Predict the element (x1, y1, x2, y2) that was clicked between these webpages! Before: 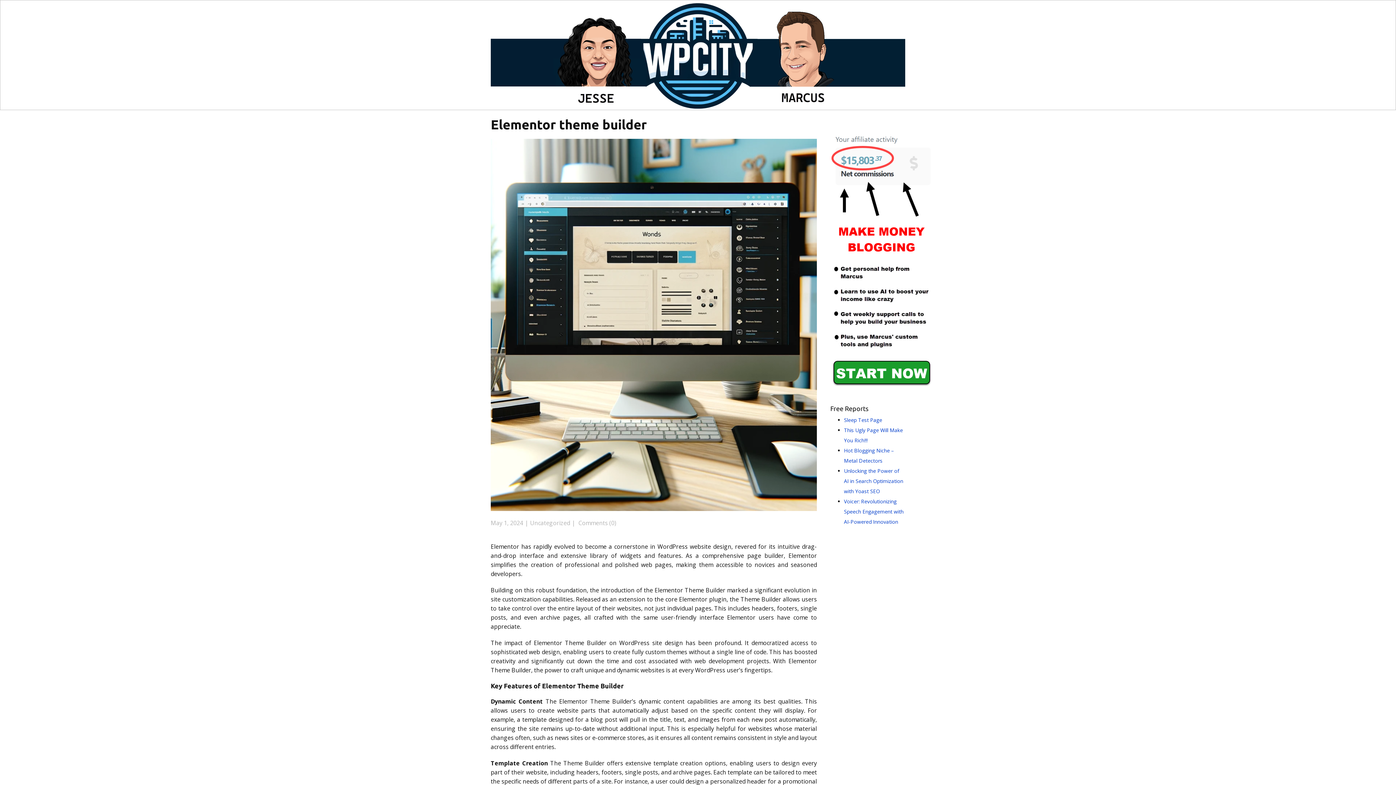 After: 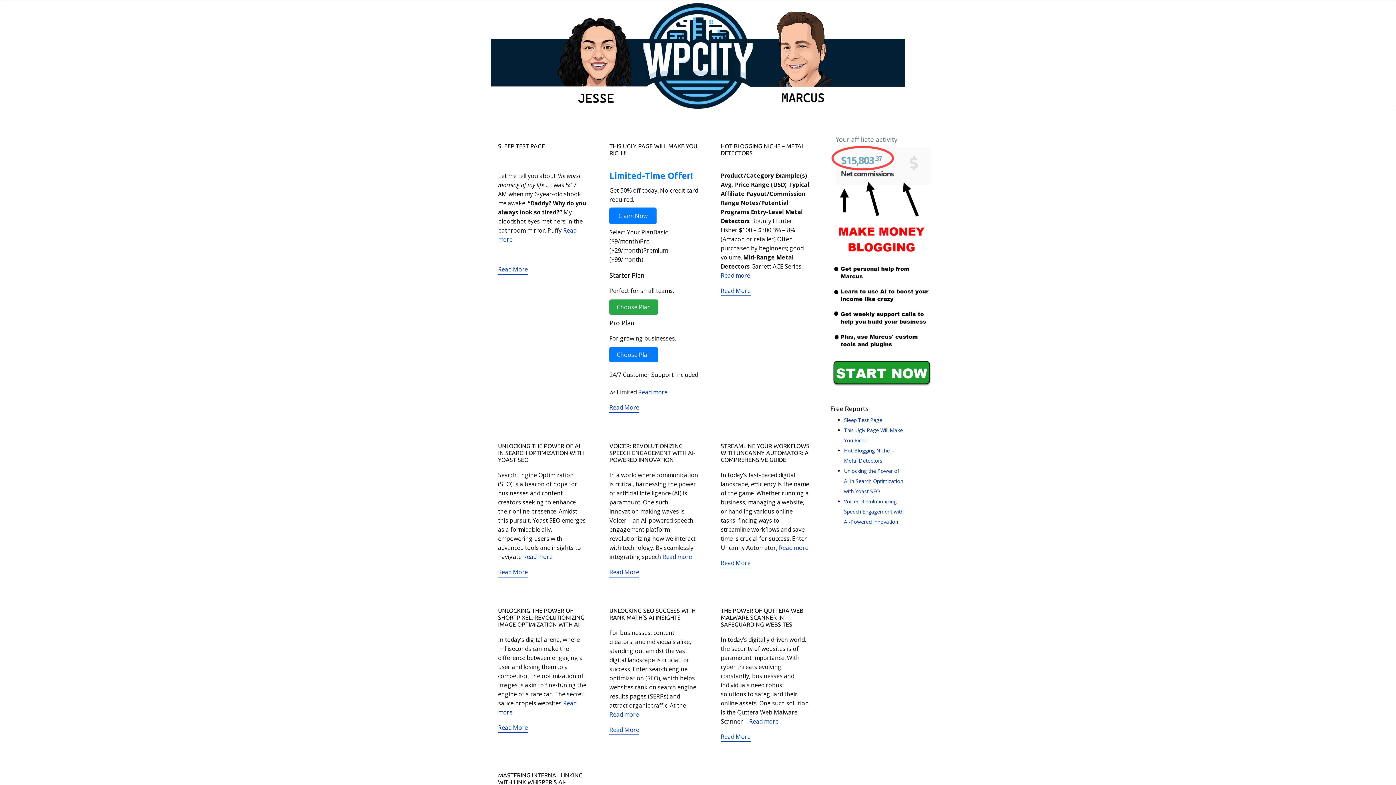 Action: bbox: (530, 519, 570, 527) label: Uncategorized